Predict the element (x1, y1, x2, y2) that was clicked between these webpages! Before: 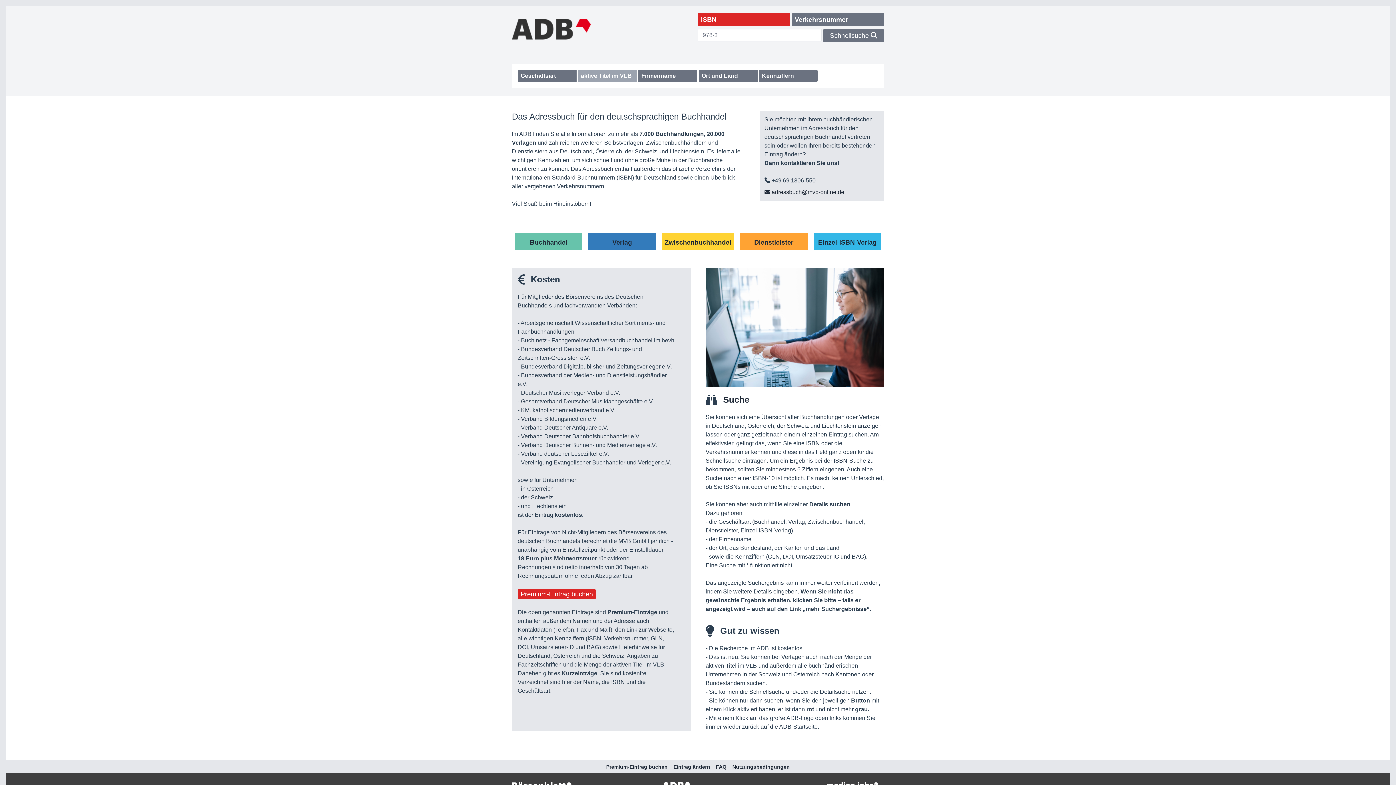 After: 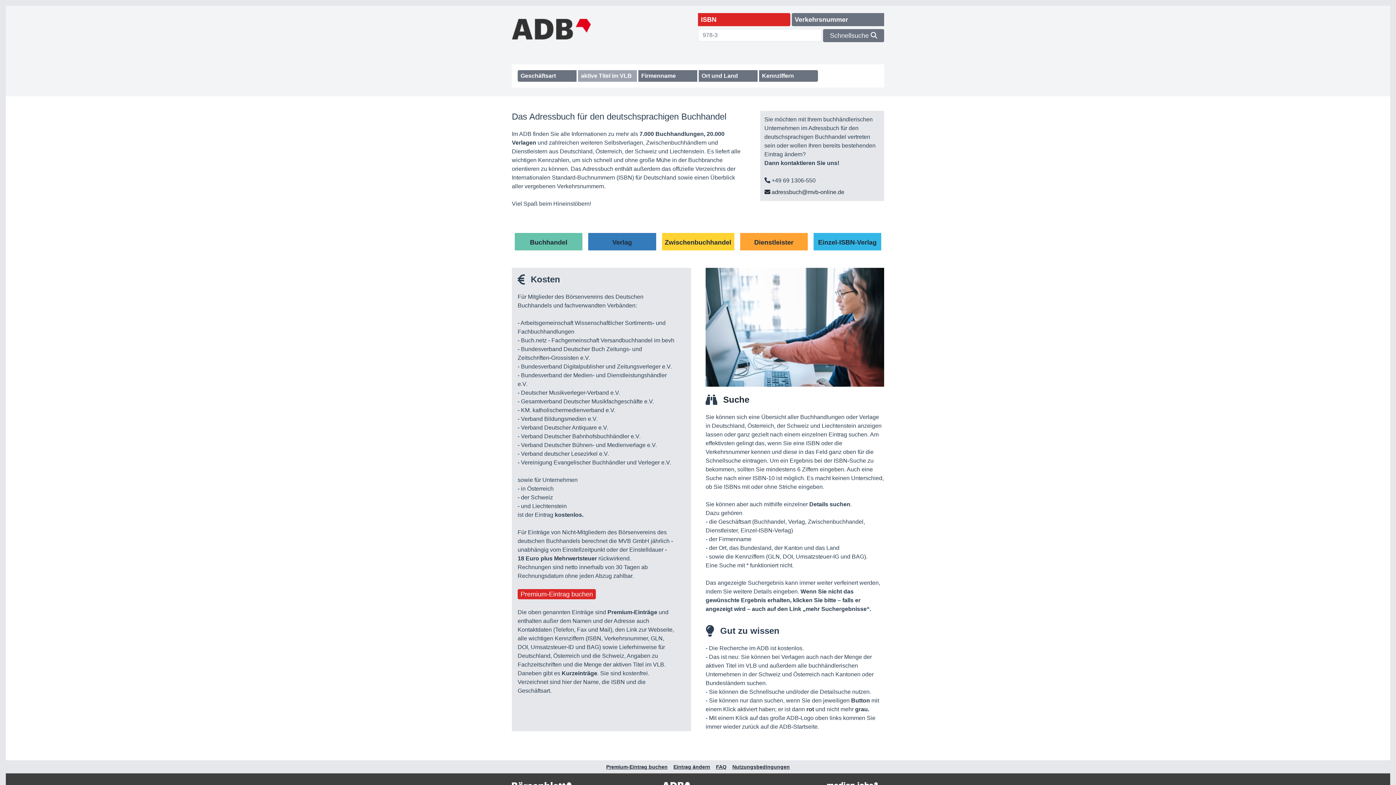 Action: bbox: (512, 18, 698, 39)